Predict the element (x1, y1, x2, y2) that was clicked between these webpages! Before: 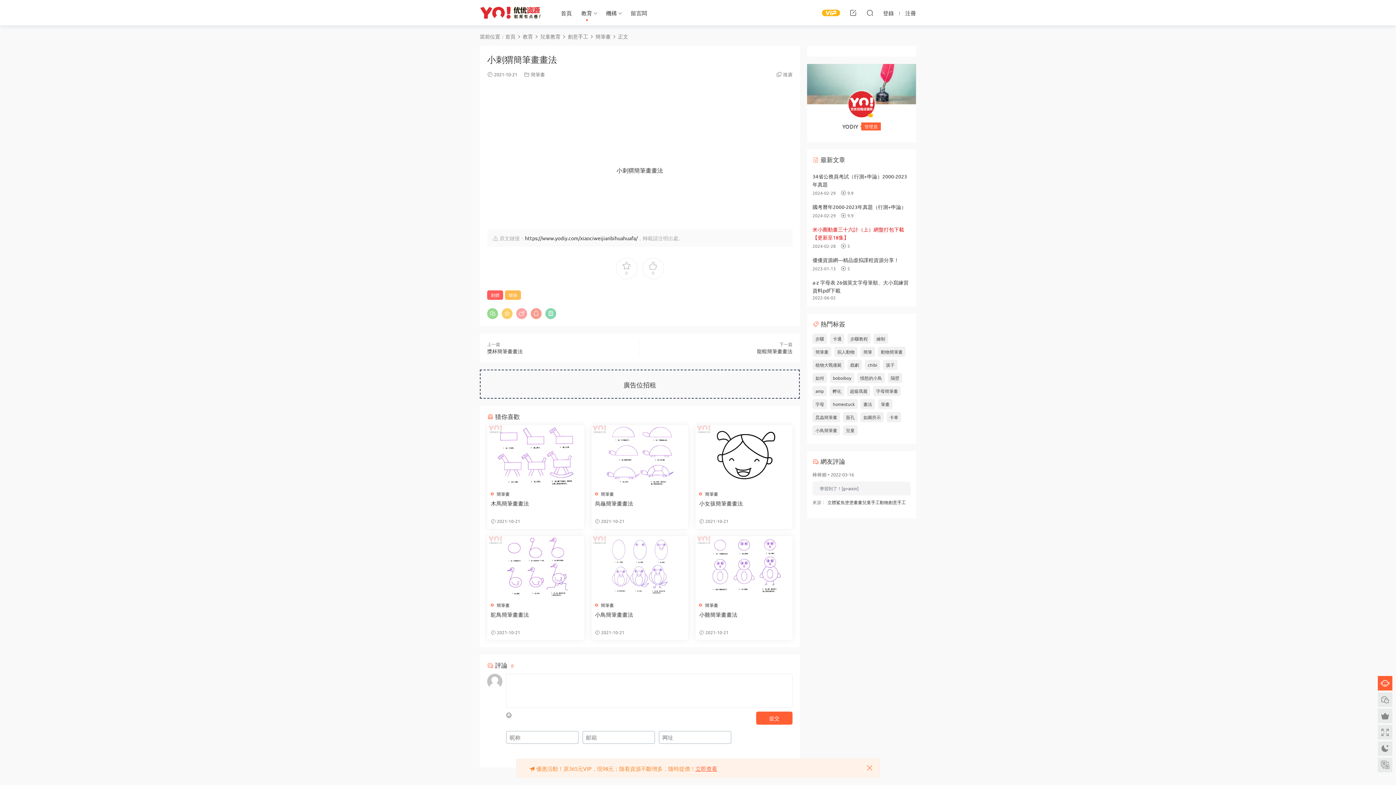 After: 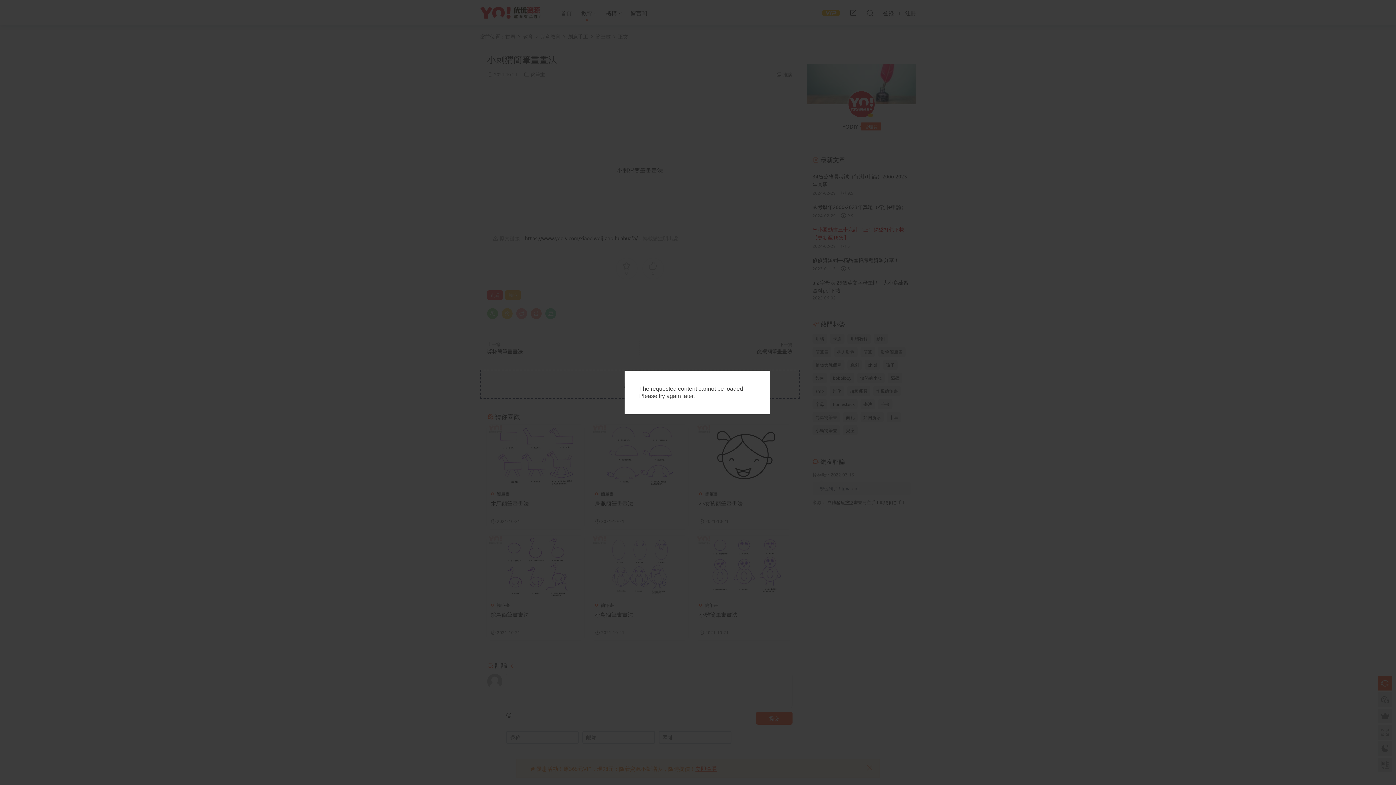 Action: bbox: (487, 101, 792, 155)